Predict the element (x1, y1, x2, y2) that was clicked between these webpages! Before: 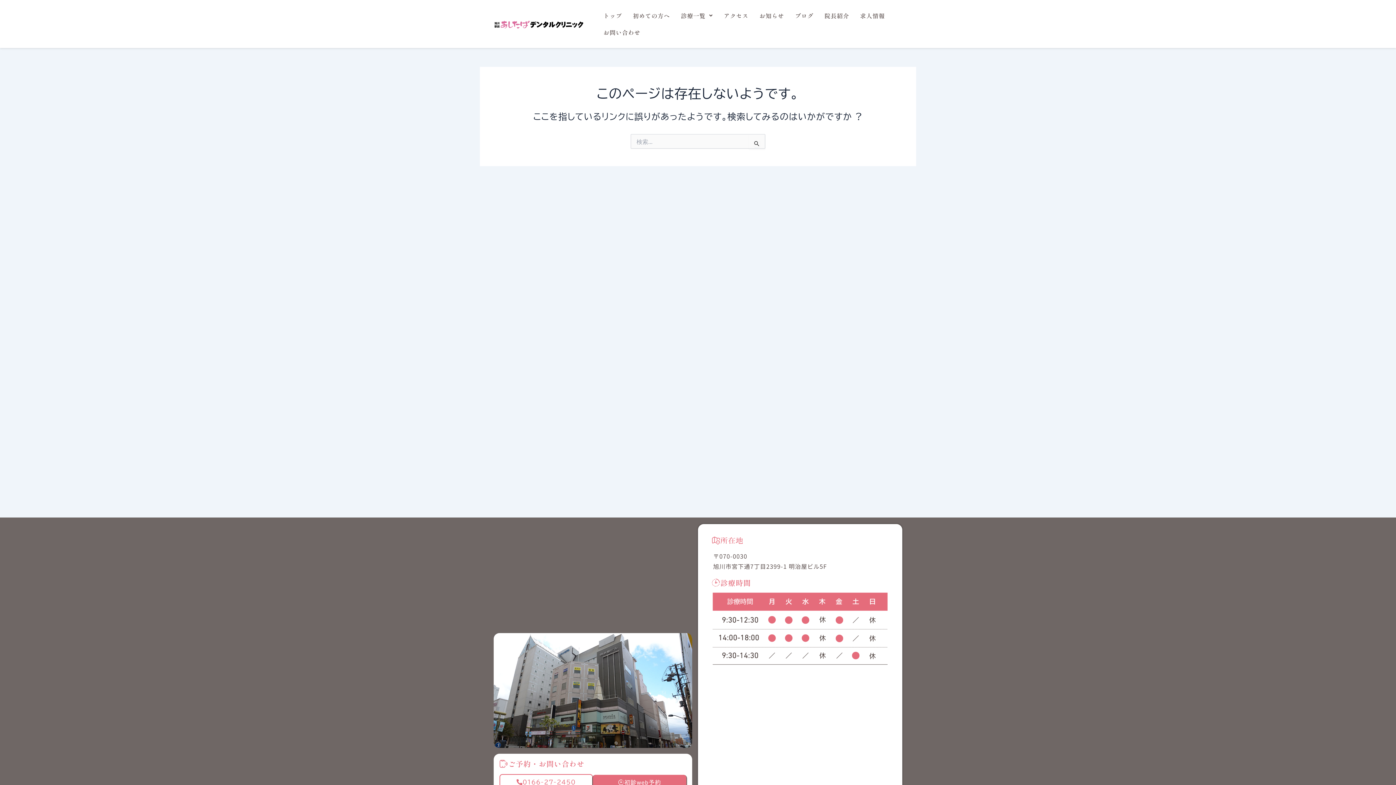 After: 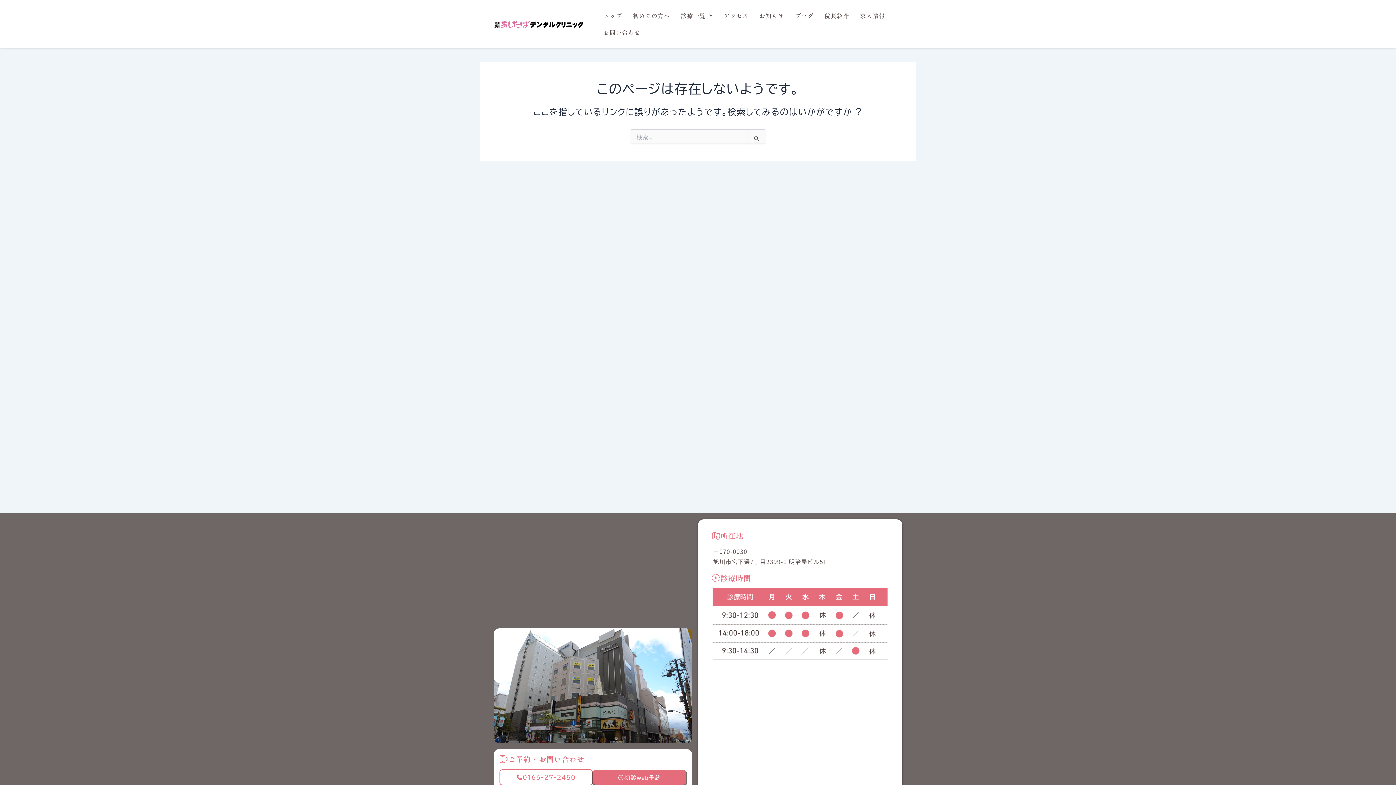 Action: bbox: (499, 774, 593, 790) label: 0166-27-2450